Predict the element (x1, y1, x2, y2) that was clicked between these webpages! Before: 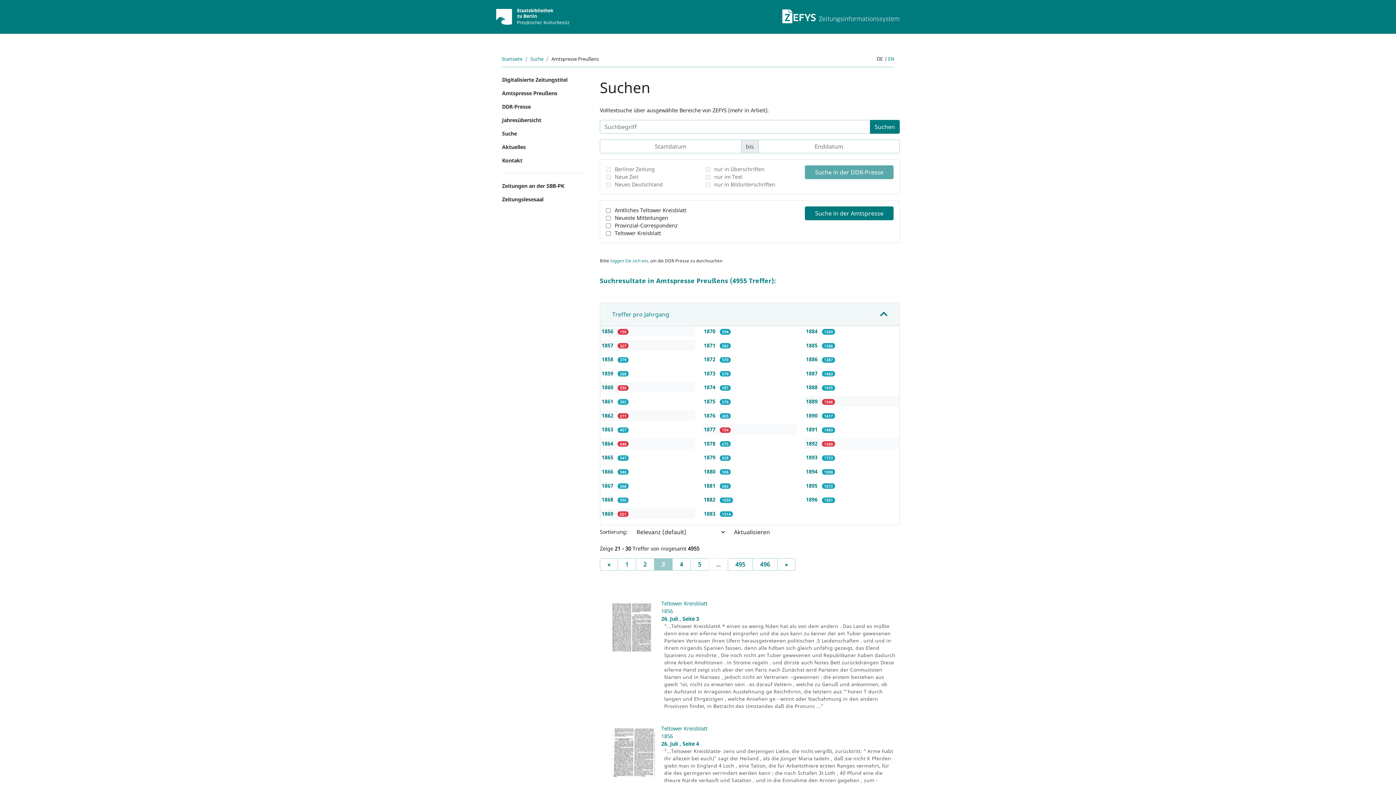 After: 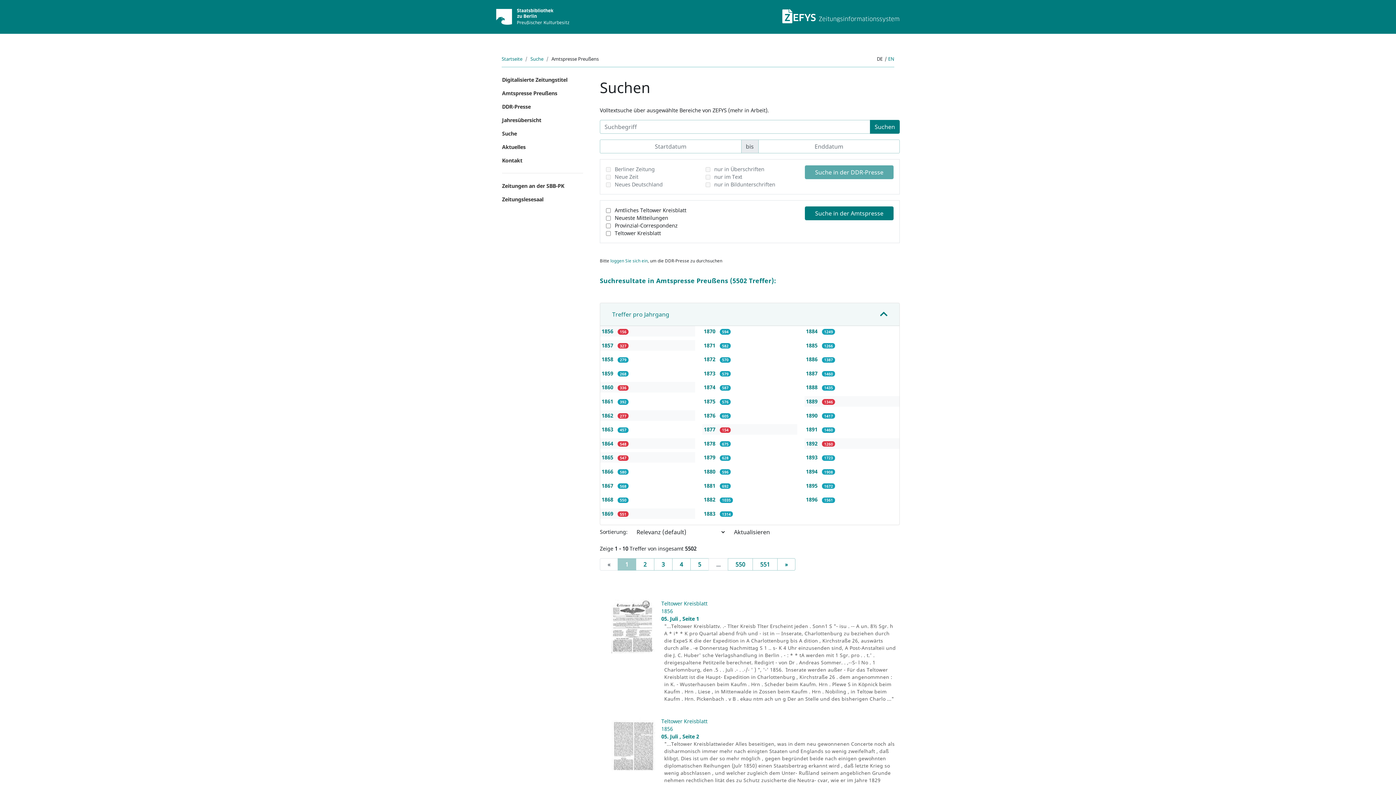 Action: label: 1865  bbox: (601, 454, 614, 461)